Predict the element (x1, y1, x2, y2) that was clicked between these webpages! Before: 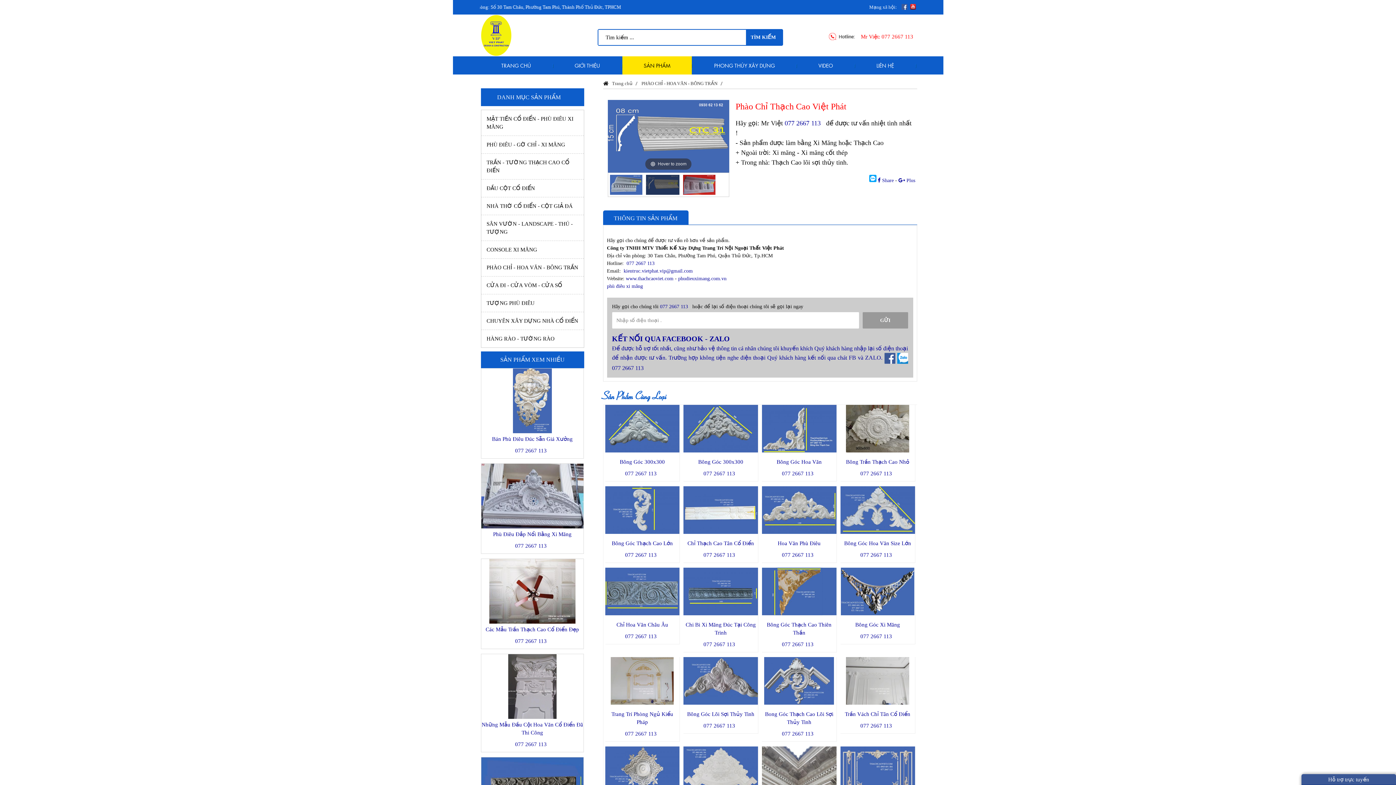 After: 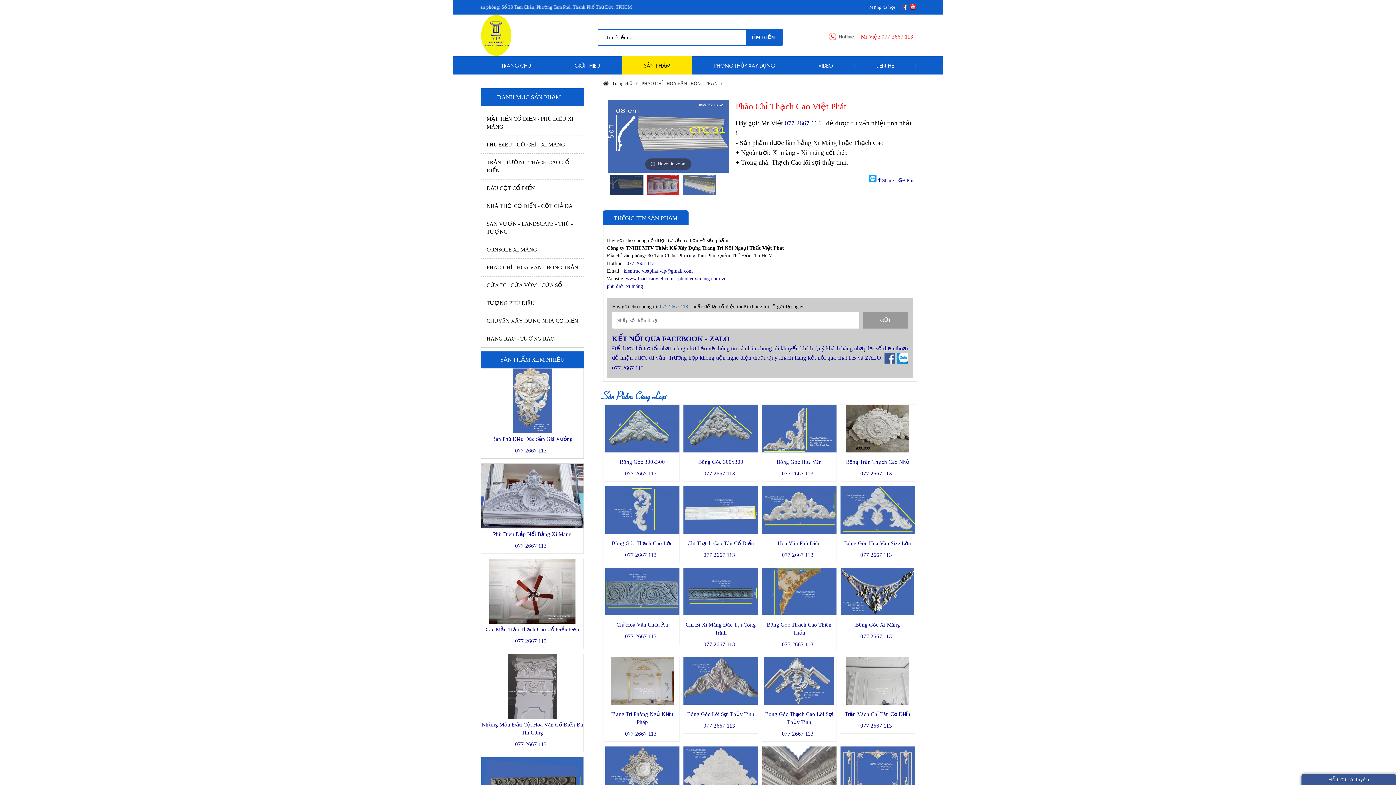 Action: bbox: (660, 303, 691, 309) label: 077 2667 113  